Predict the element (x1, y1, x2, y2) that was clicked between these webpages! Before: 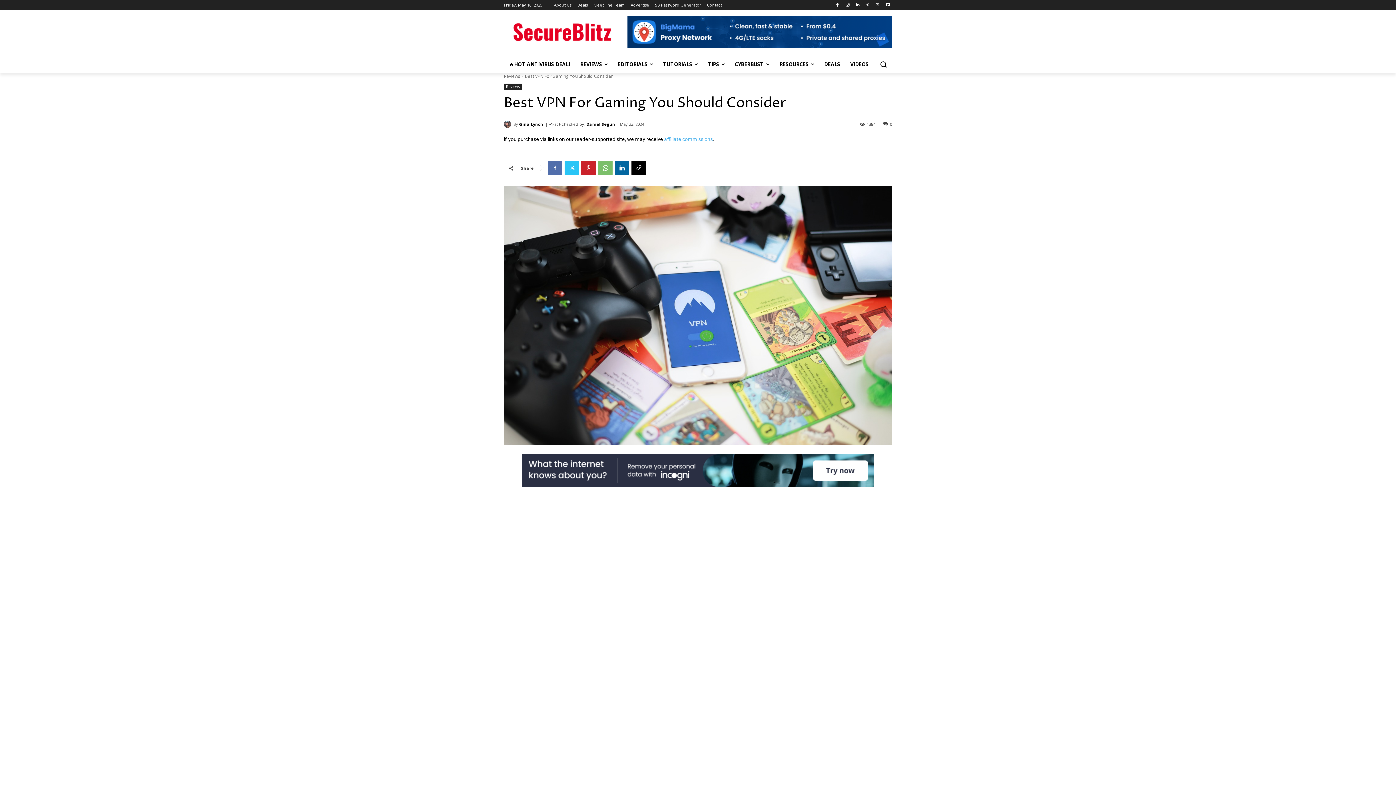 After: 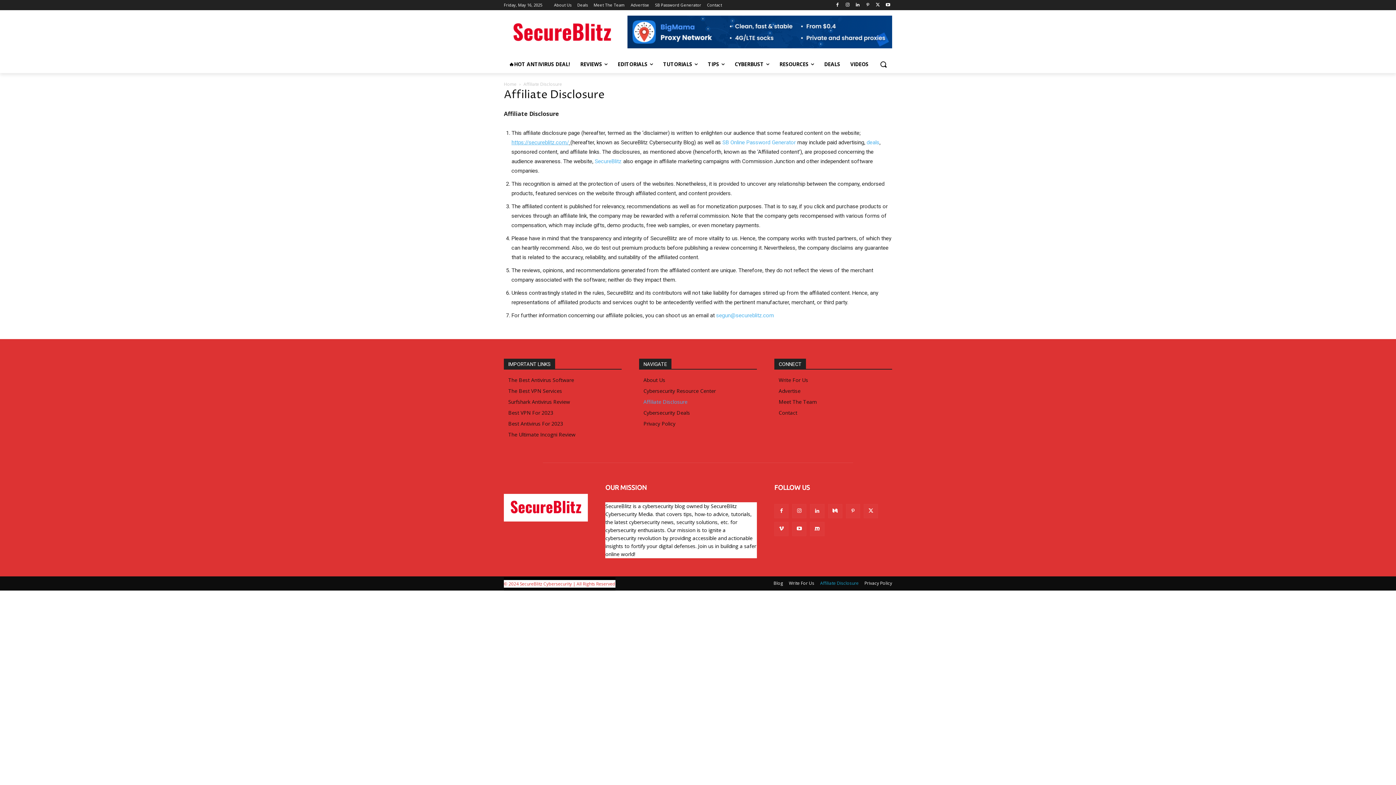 Action: bbox: (664, 136, 713, 142) label: affiliate commissions